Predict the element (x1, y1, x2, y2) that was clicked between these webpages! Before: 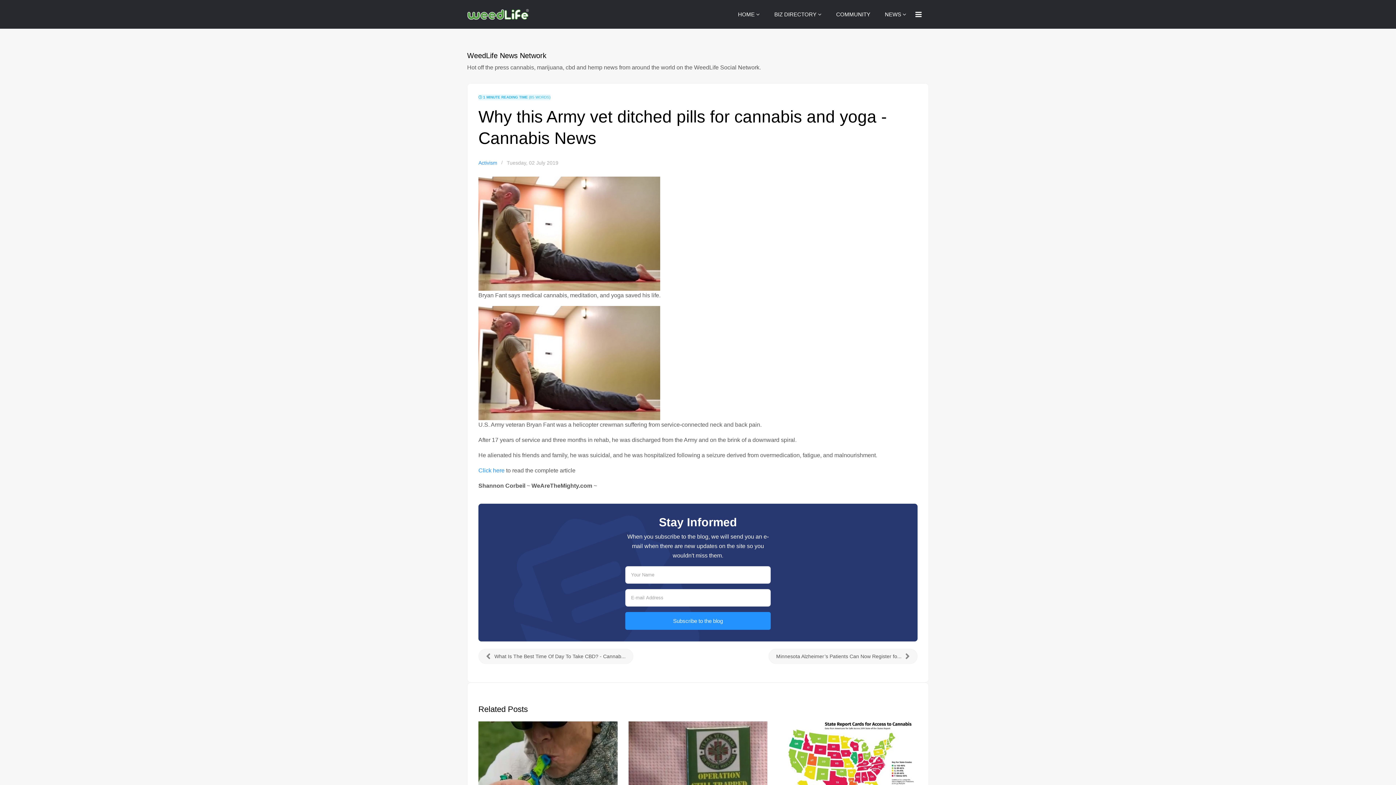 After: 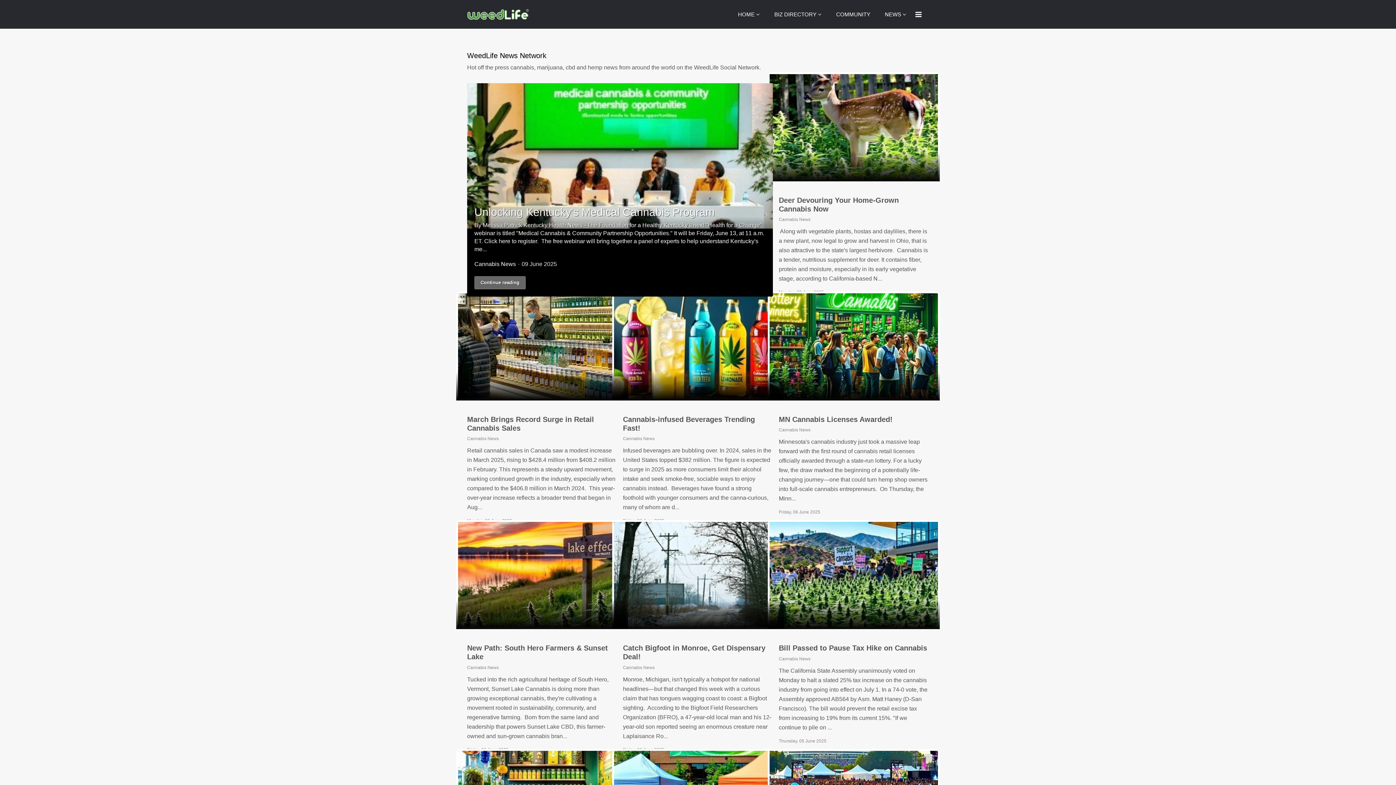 Action: label: NEWS bbox: (877, 0, 913, 29)